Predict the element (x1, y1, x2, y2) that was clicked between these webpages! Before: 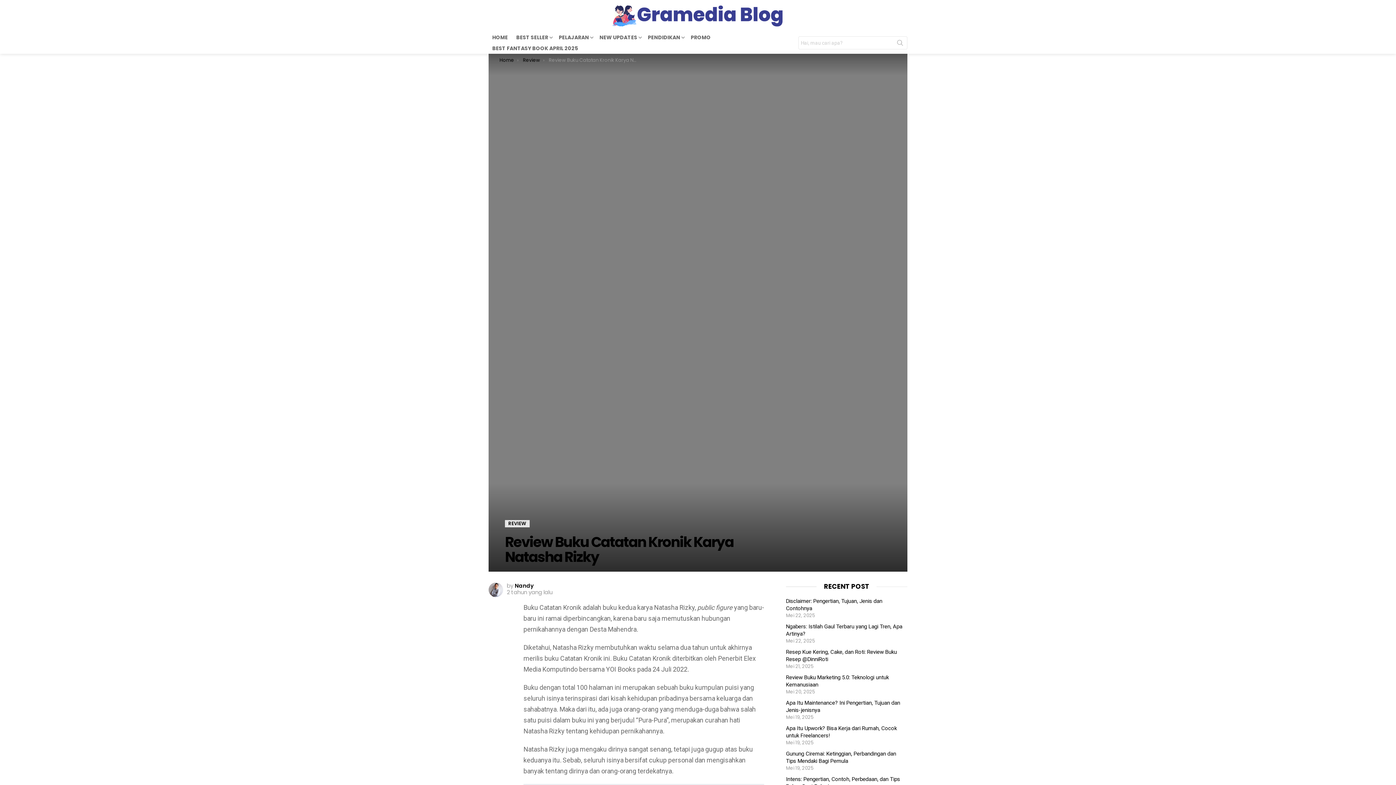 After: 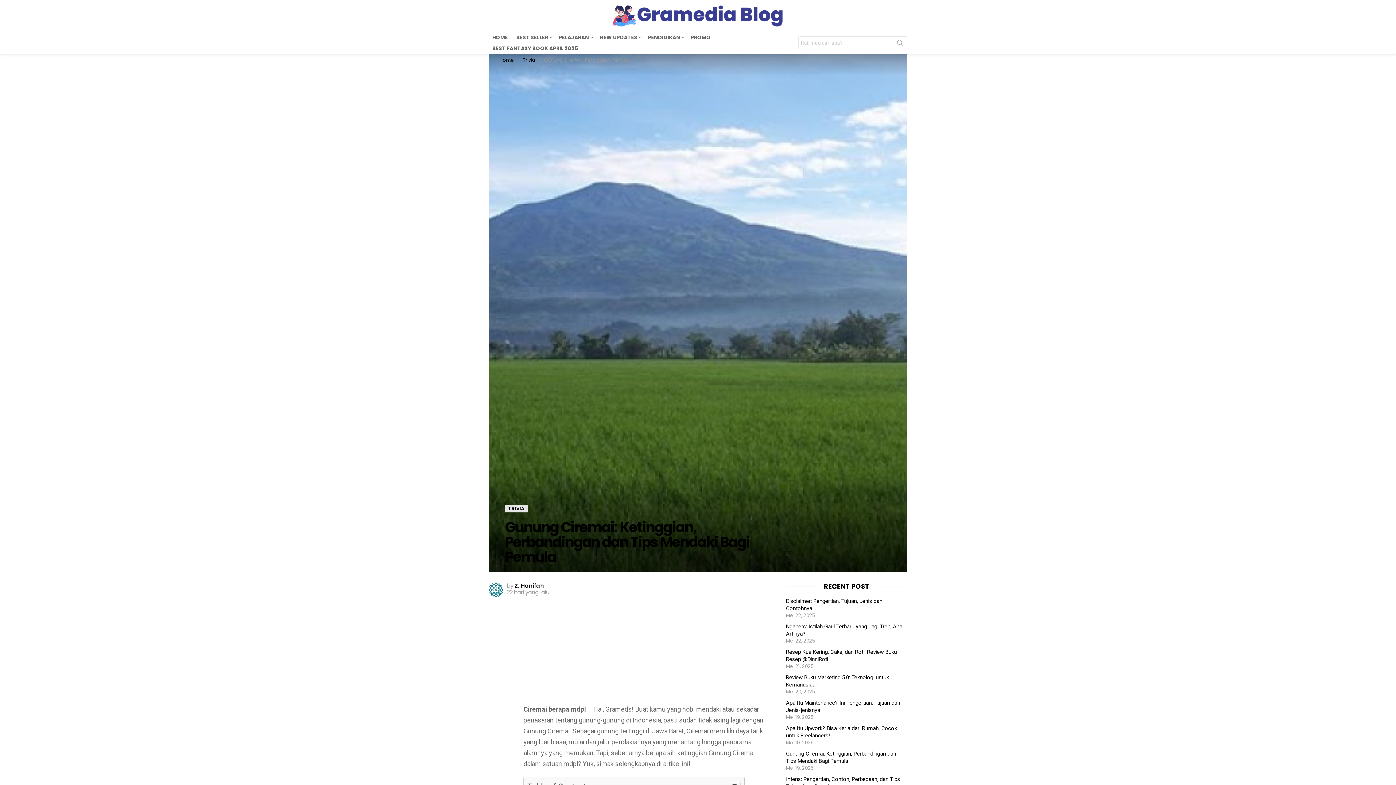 Action: bbox: (786, 750, 896, 764) label: Gunung Ciremai: Ketinggian, Perbandingan dan Tips Mendaki Bagi Pemula